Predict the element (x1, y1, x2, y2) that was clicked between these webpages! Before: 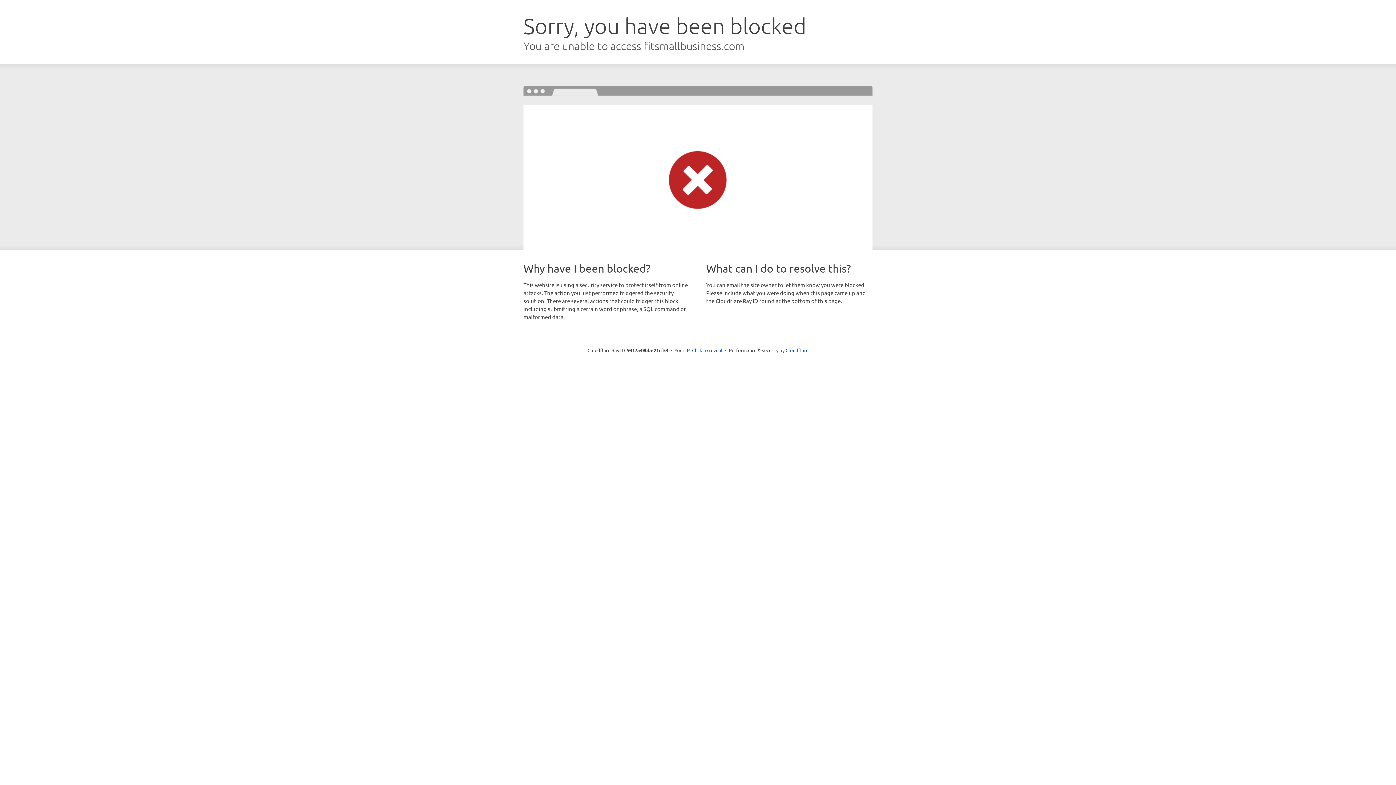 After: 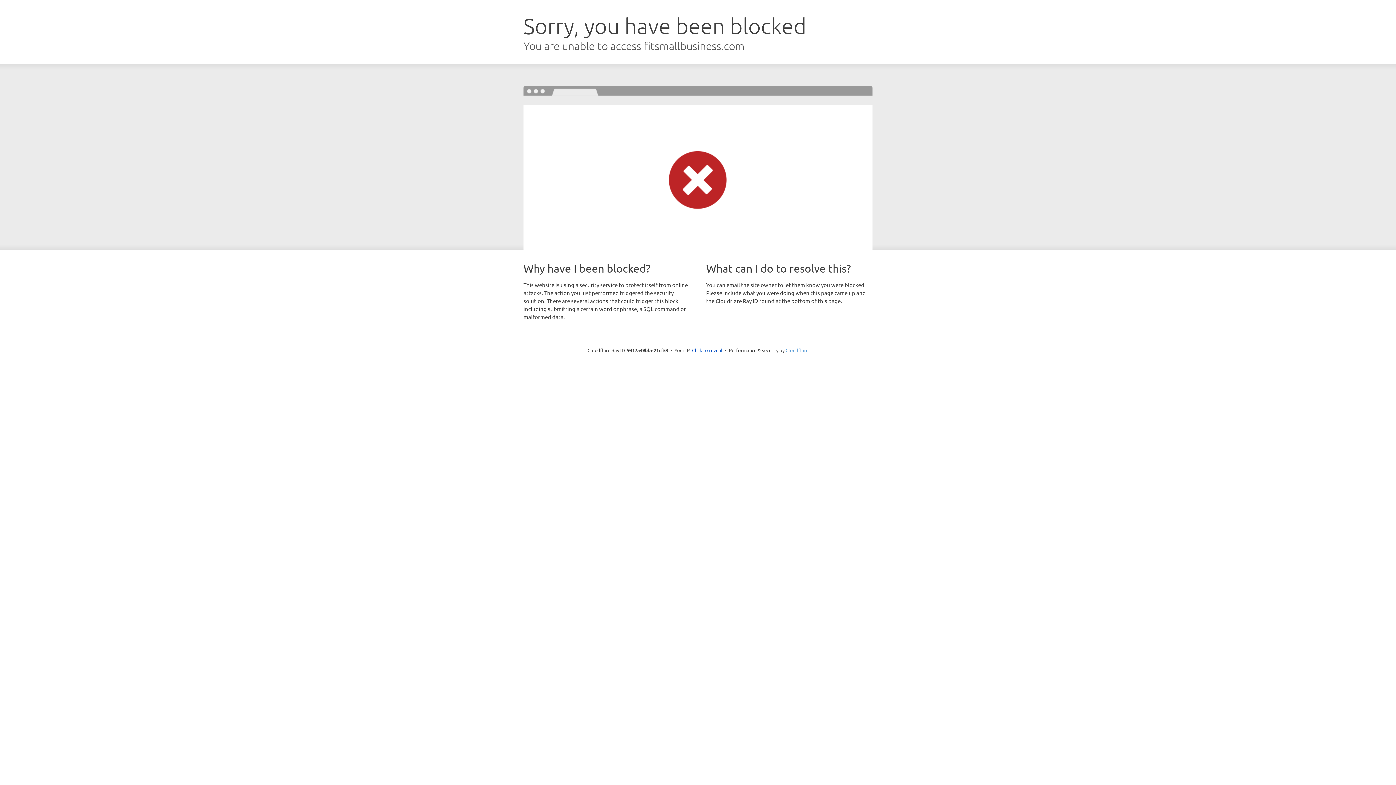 Action: bbox: (785, 347, 808, 353) label: Cloudflare